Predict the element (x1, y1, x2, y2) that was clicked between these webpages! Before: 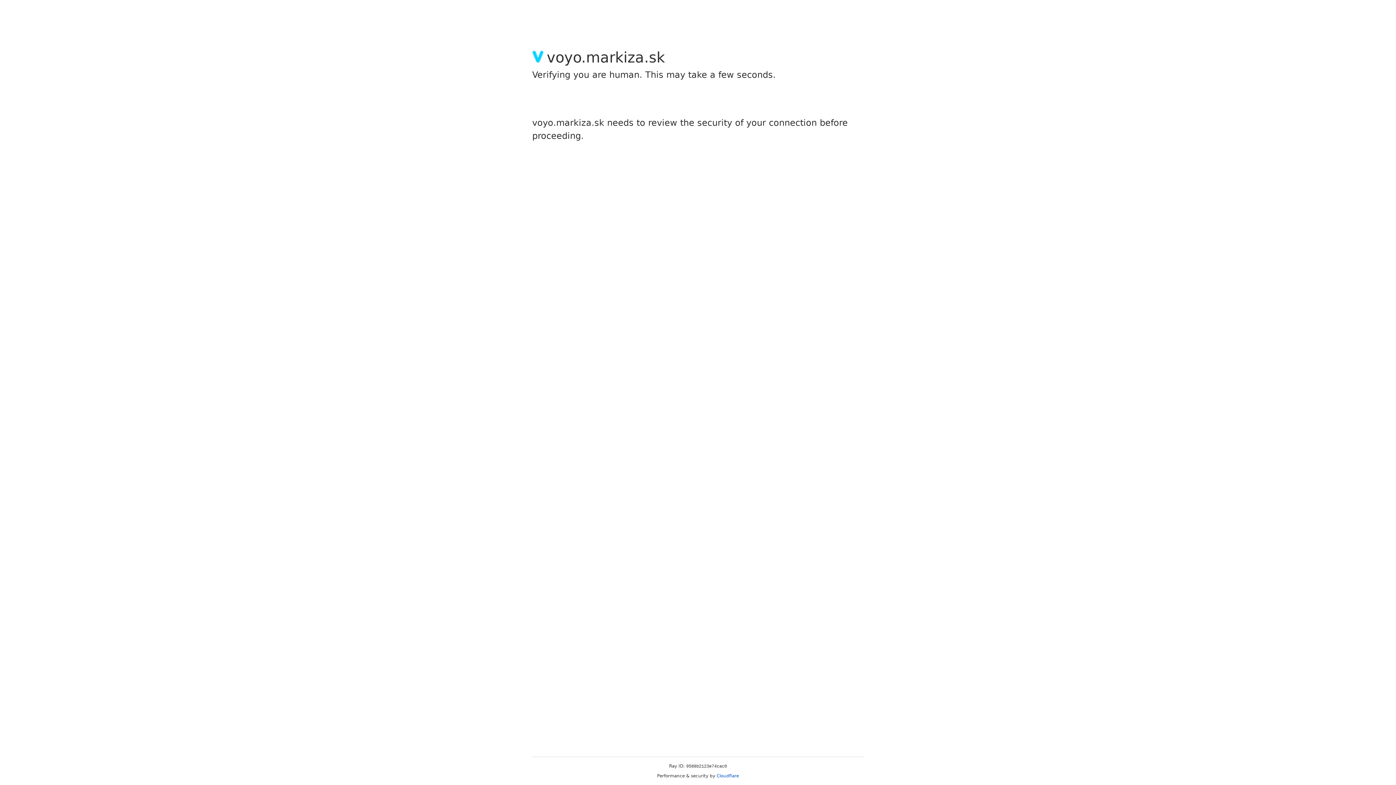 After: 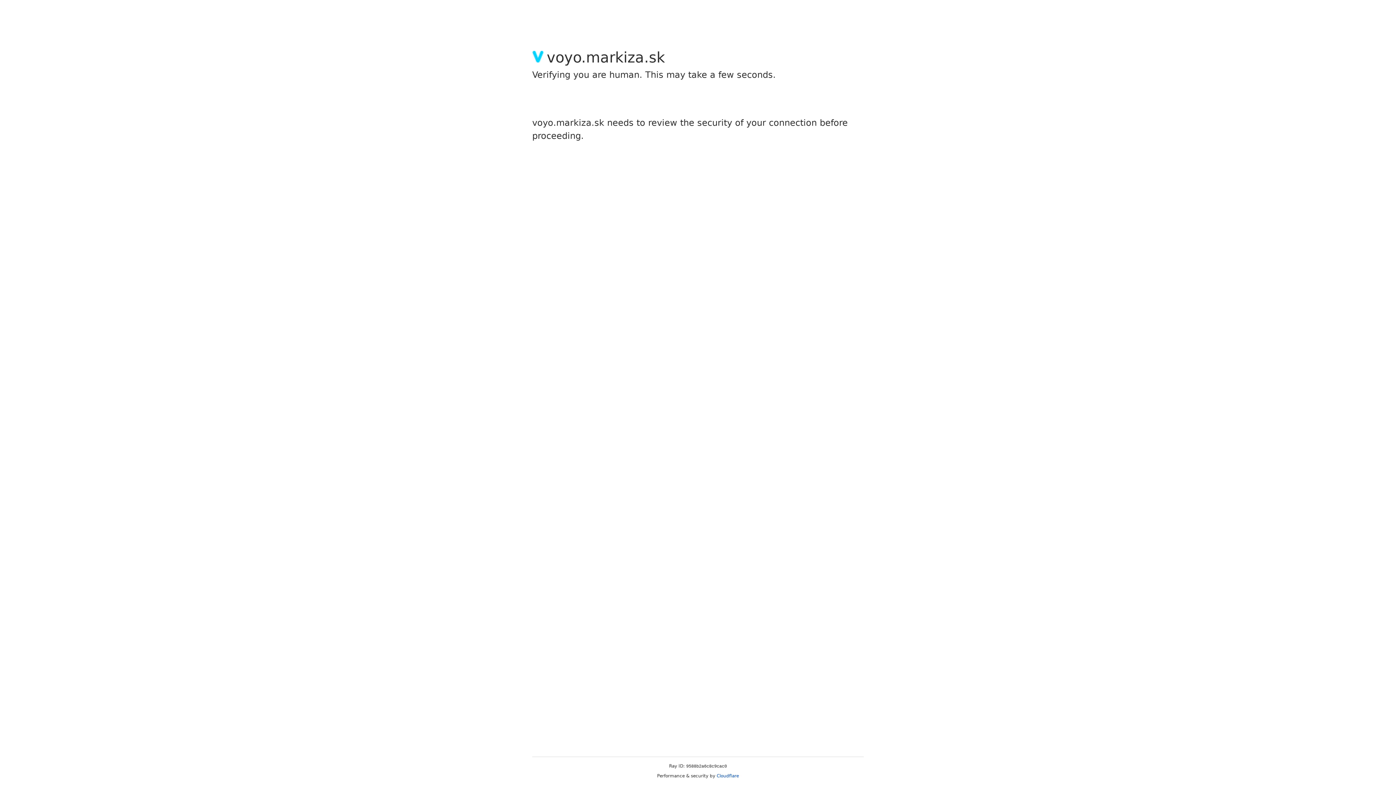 Action: bbox: (716, 773, 739, 778) label: Cloudflare